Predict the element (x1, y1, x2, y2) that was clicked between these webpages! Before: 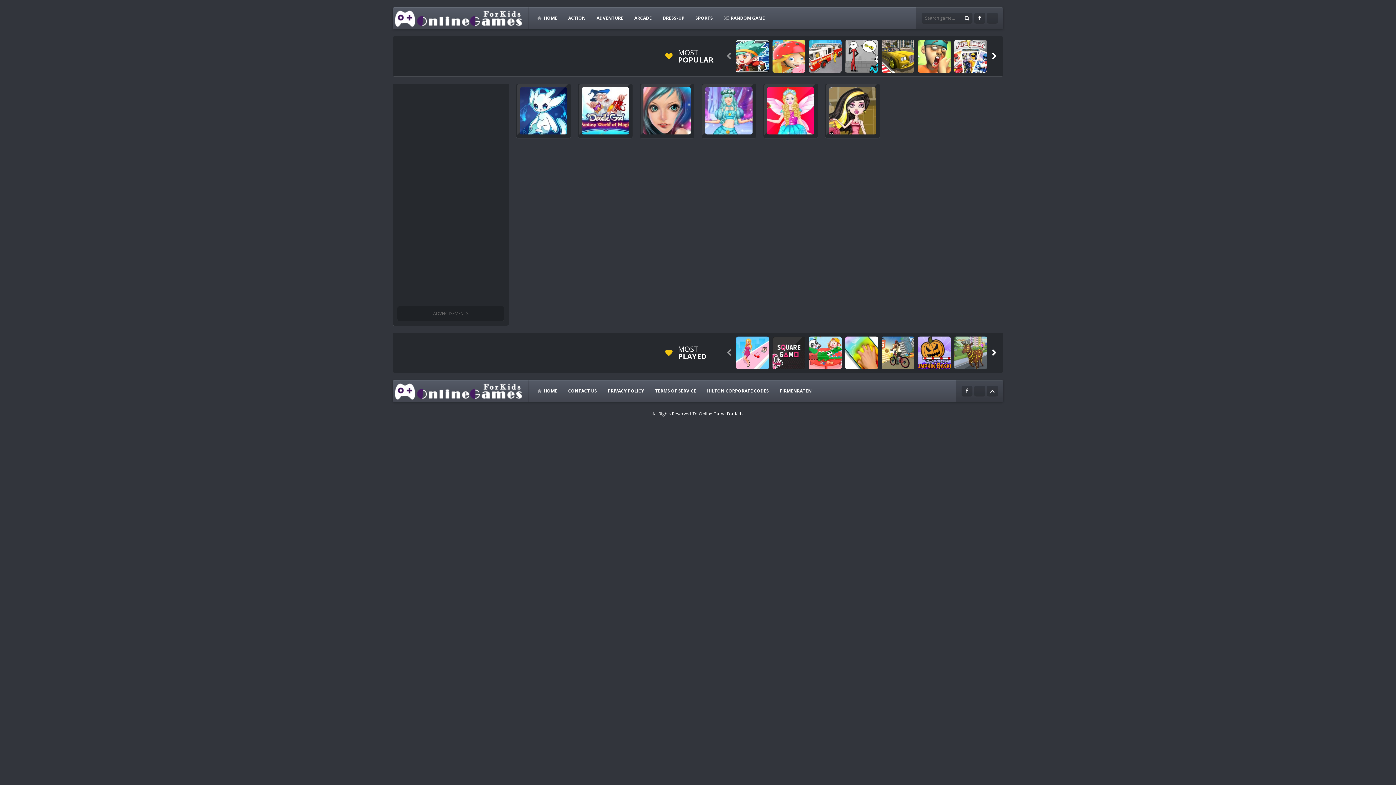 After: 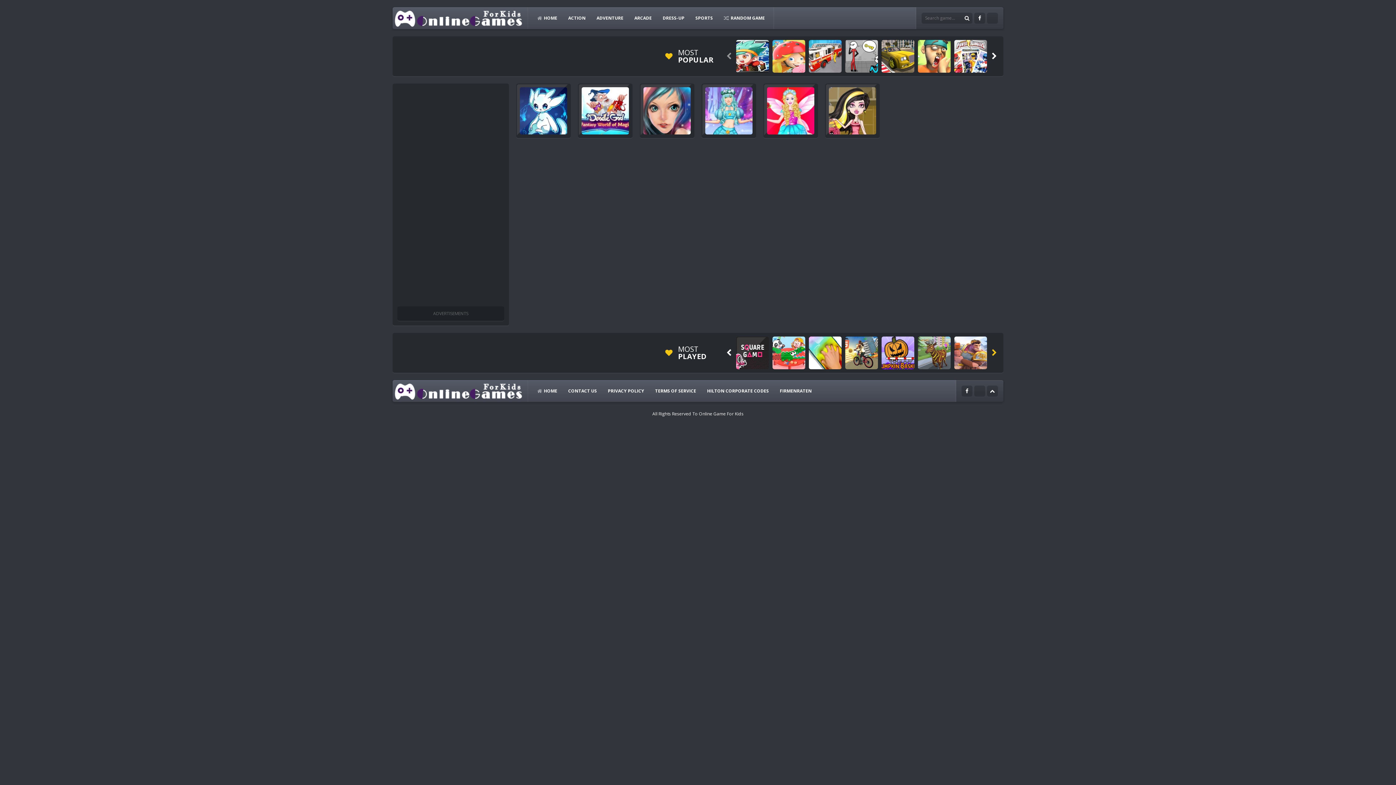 Action: bbox: (990, 349, 998, 356) label: 